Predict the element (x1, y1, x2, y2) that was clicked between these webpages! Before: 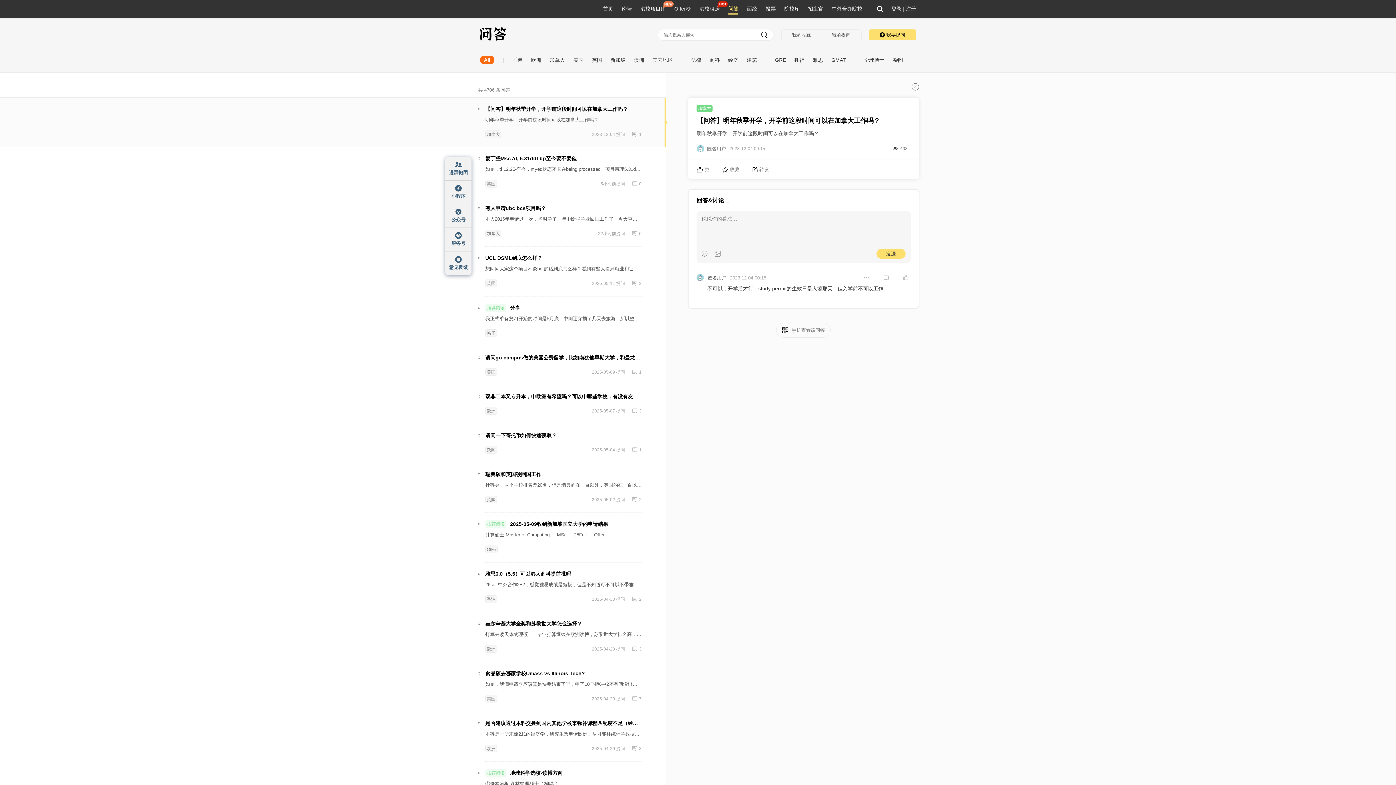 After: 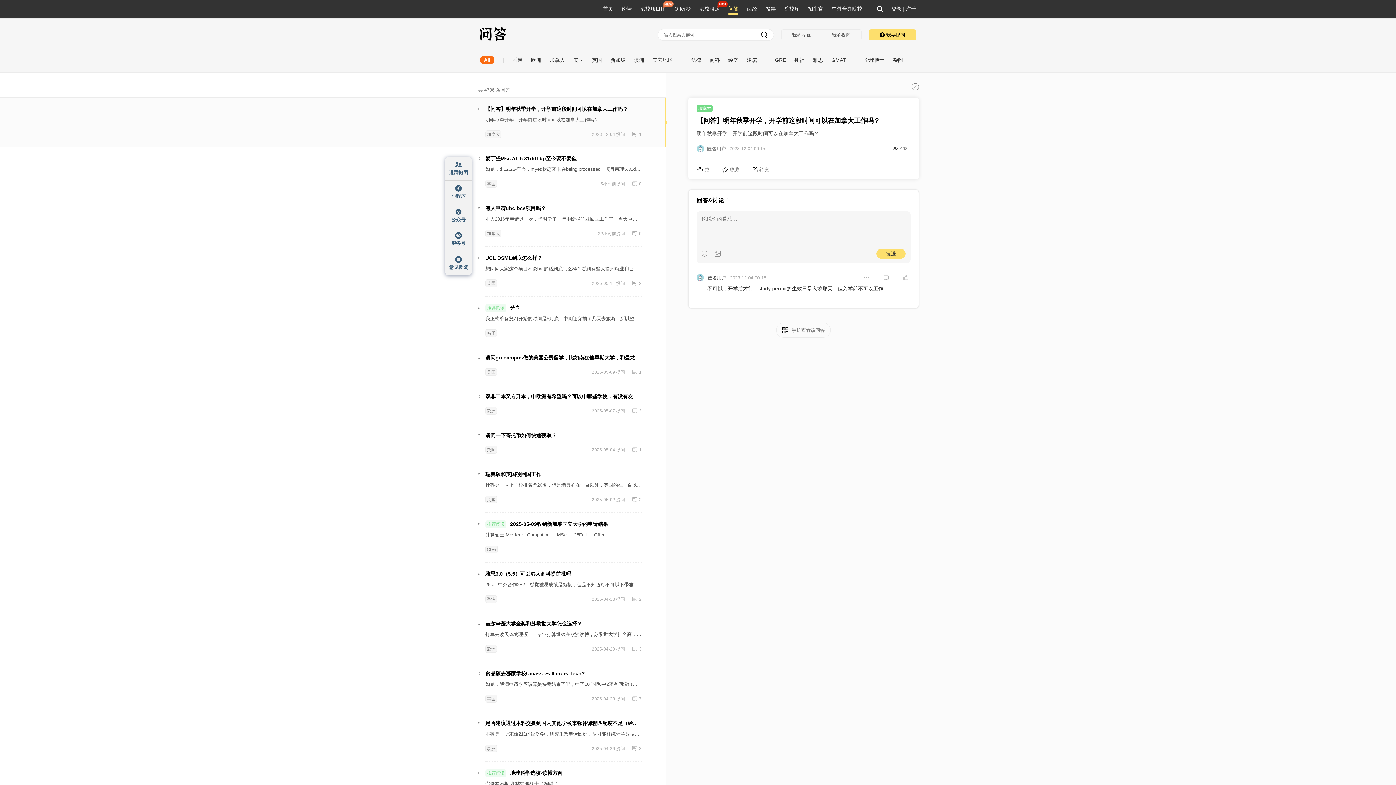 Action: label: 推荐阅读
分享
我正式准备复习开始的时间是5月底，中间还穿插了几天去旅游，所以整体准备的复习时间很紧凑。在复习的过程..
帖子 bbox: (0, 296, 666, 346)